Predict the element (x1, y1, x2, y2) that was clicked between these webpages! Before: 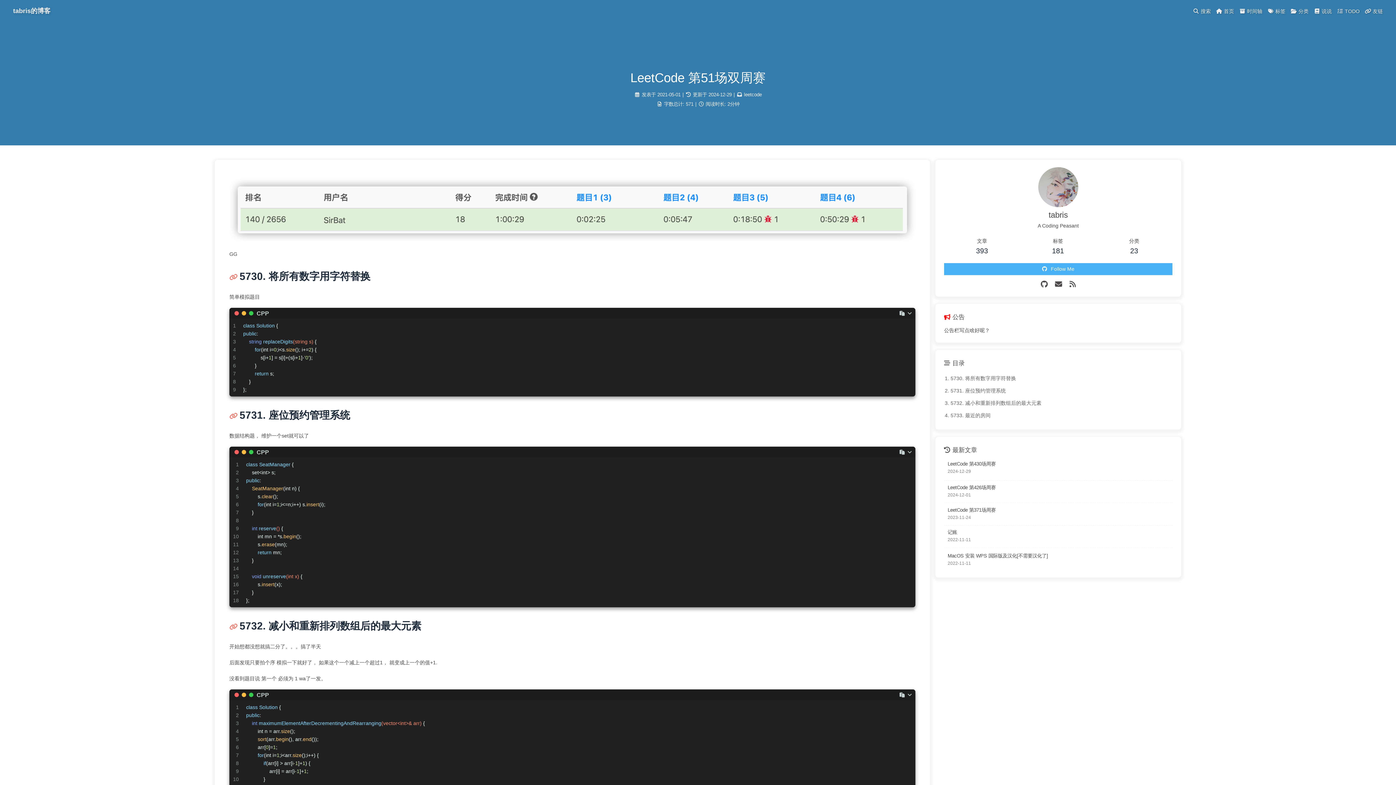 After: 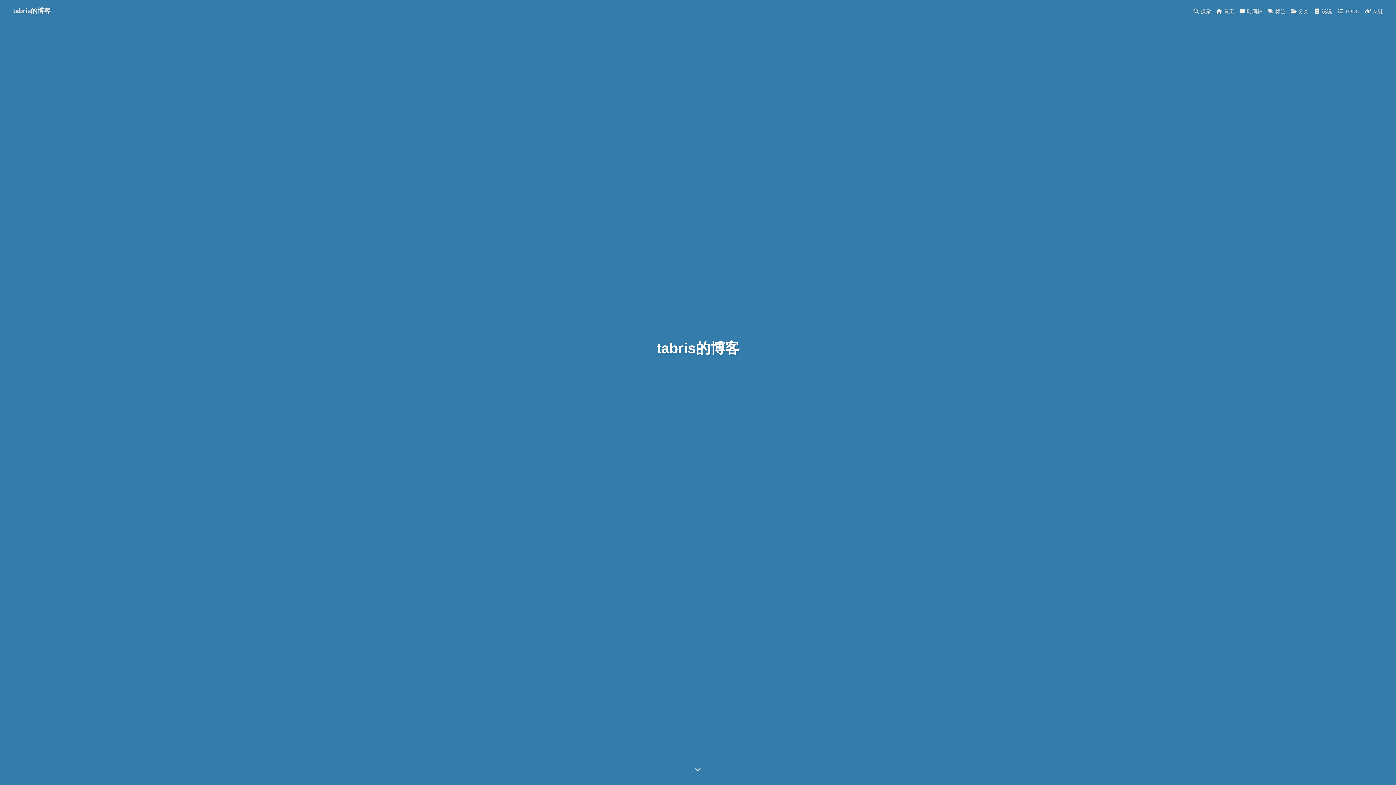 Action: bbox: (1216, 8, 1234, 16) label:  首页